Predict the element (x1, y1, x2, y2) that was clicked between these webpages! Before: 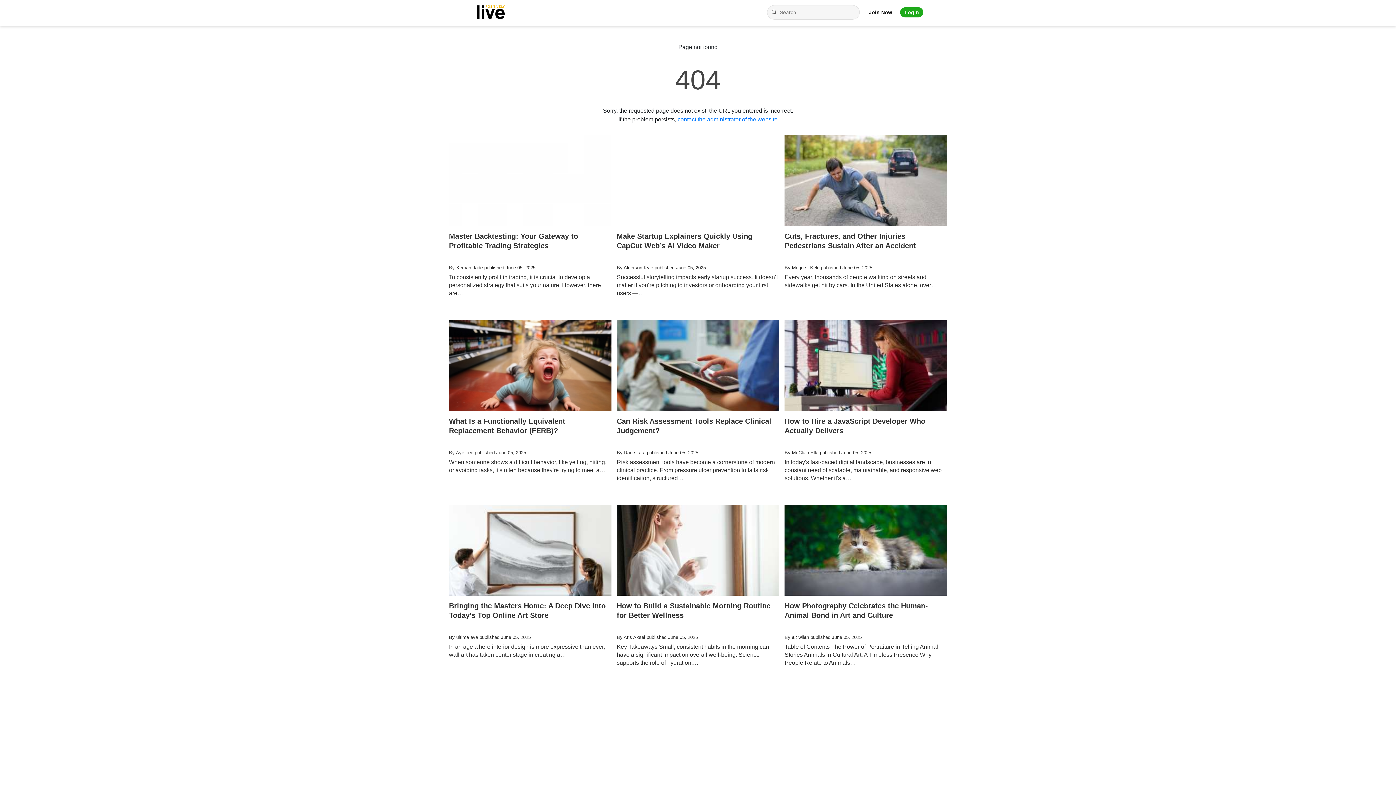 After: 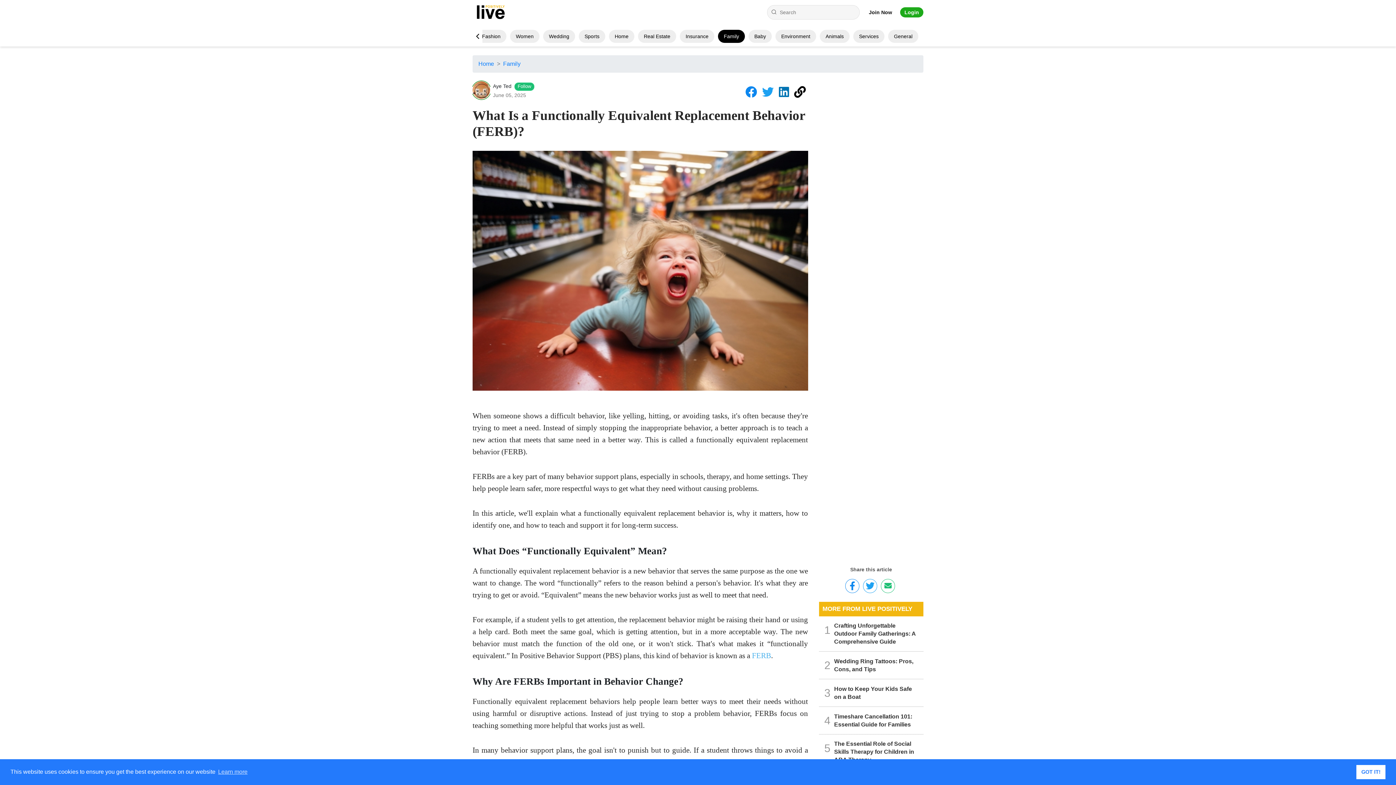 Action: bbox: (449, 319, 611, 497) label: What Is a Functionally Equivalent Replacement Behavior (FERB)?
By Aye Ted published June 05, 2025

When someone shows a difficult behavior, like yelling, hitting, or avoiding tasks, it's often because they're trying to meet a…